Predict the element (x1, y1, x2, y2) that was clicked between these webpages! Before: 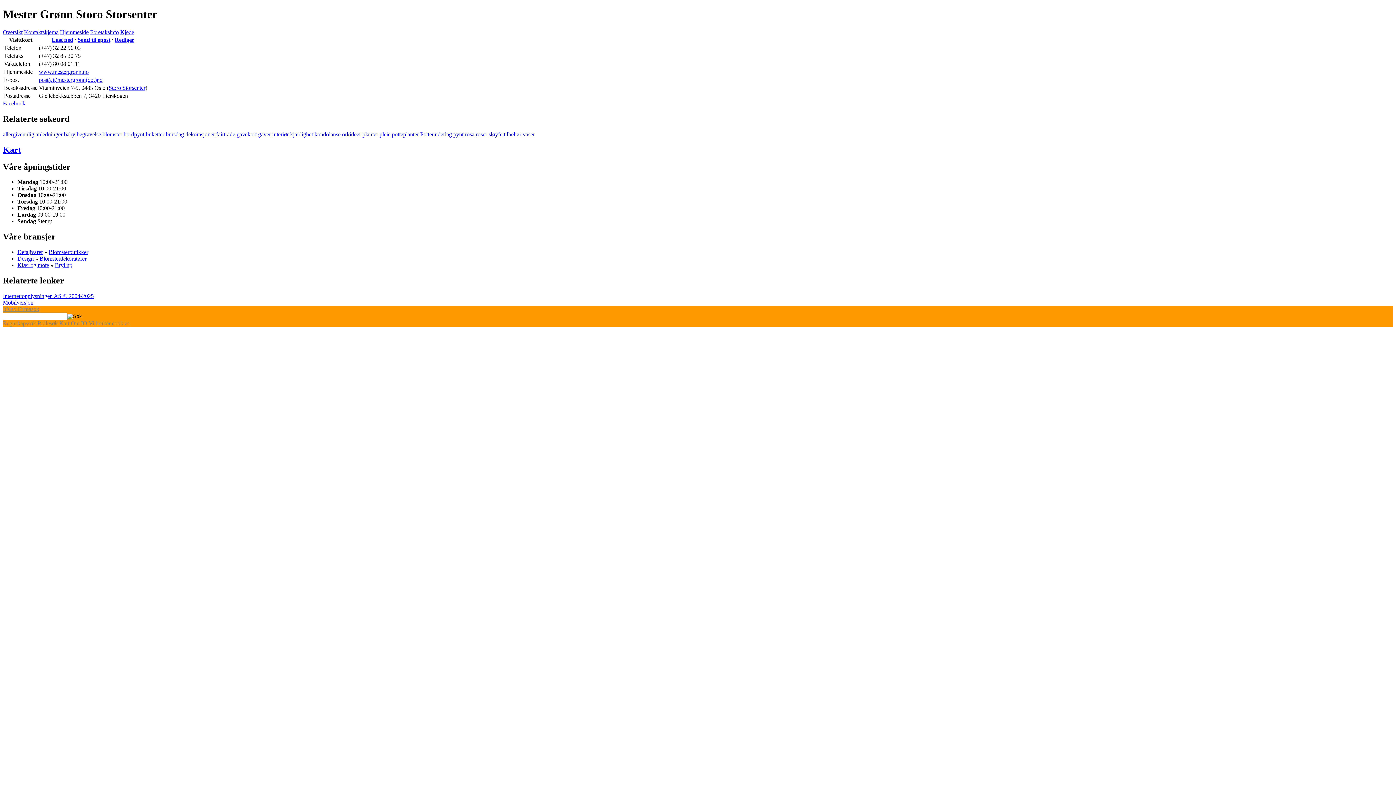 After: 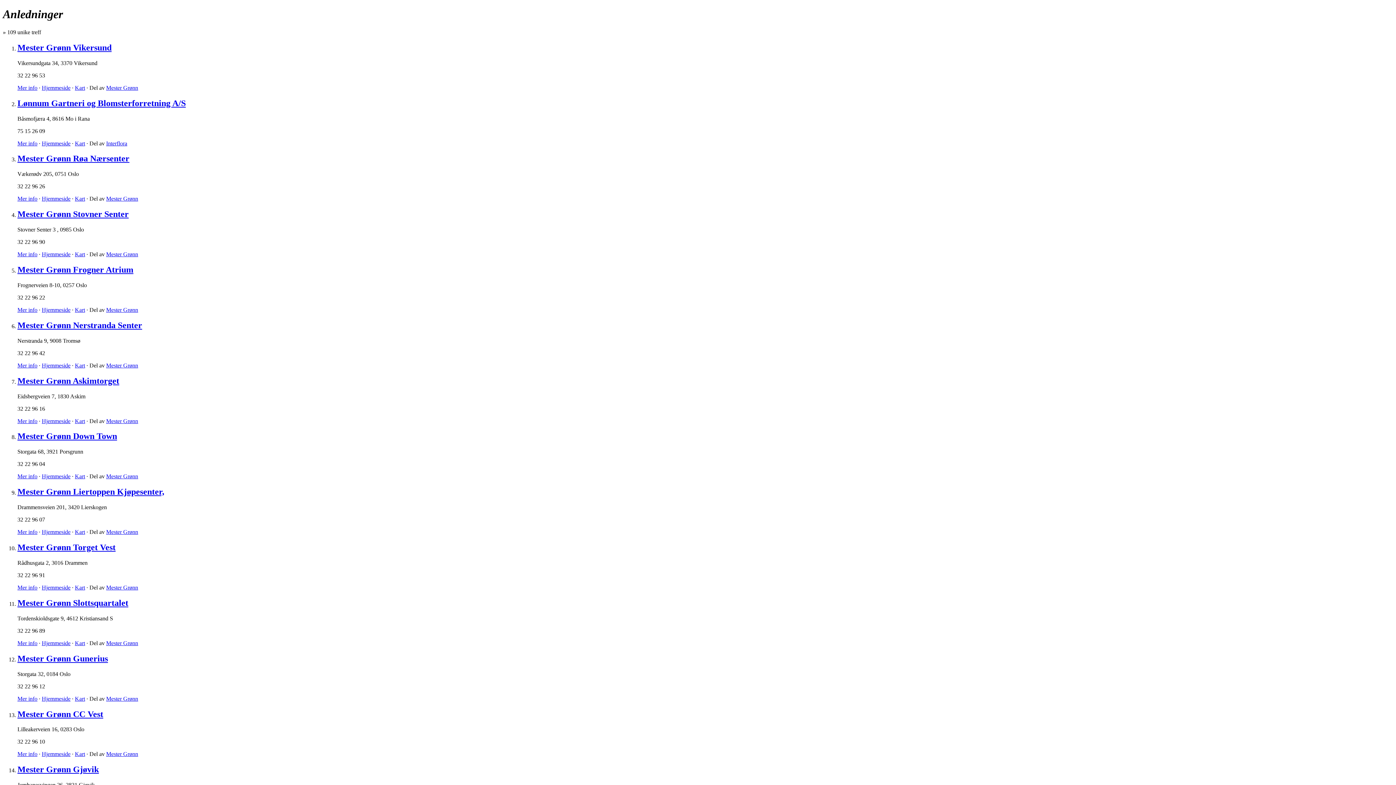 Action: bbox: (35, 131, 62, 137) label: anledninger